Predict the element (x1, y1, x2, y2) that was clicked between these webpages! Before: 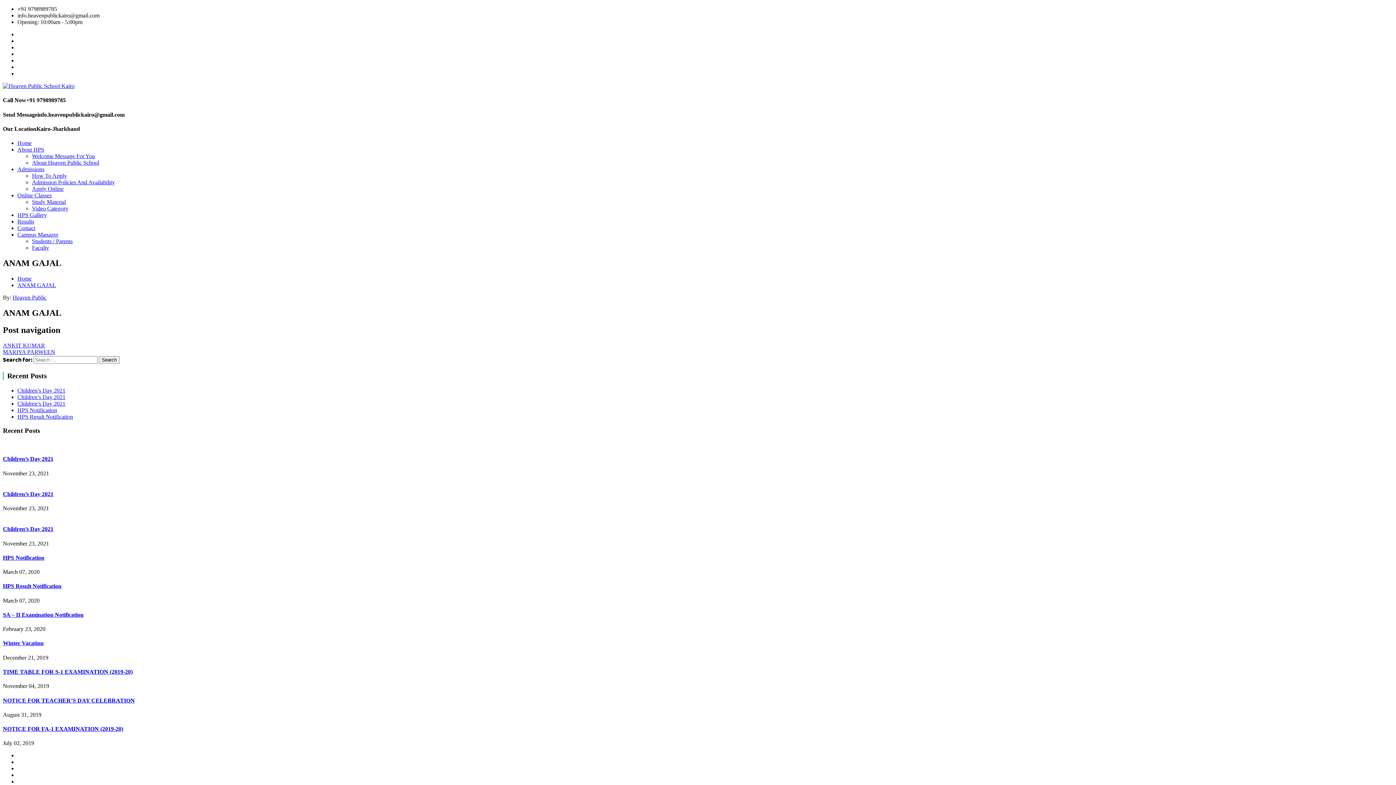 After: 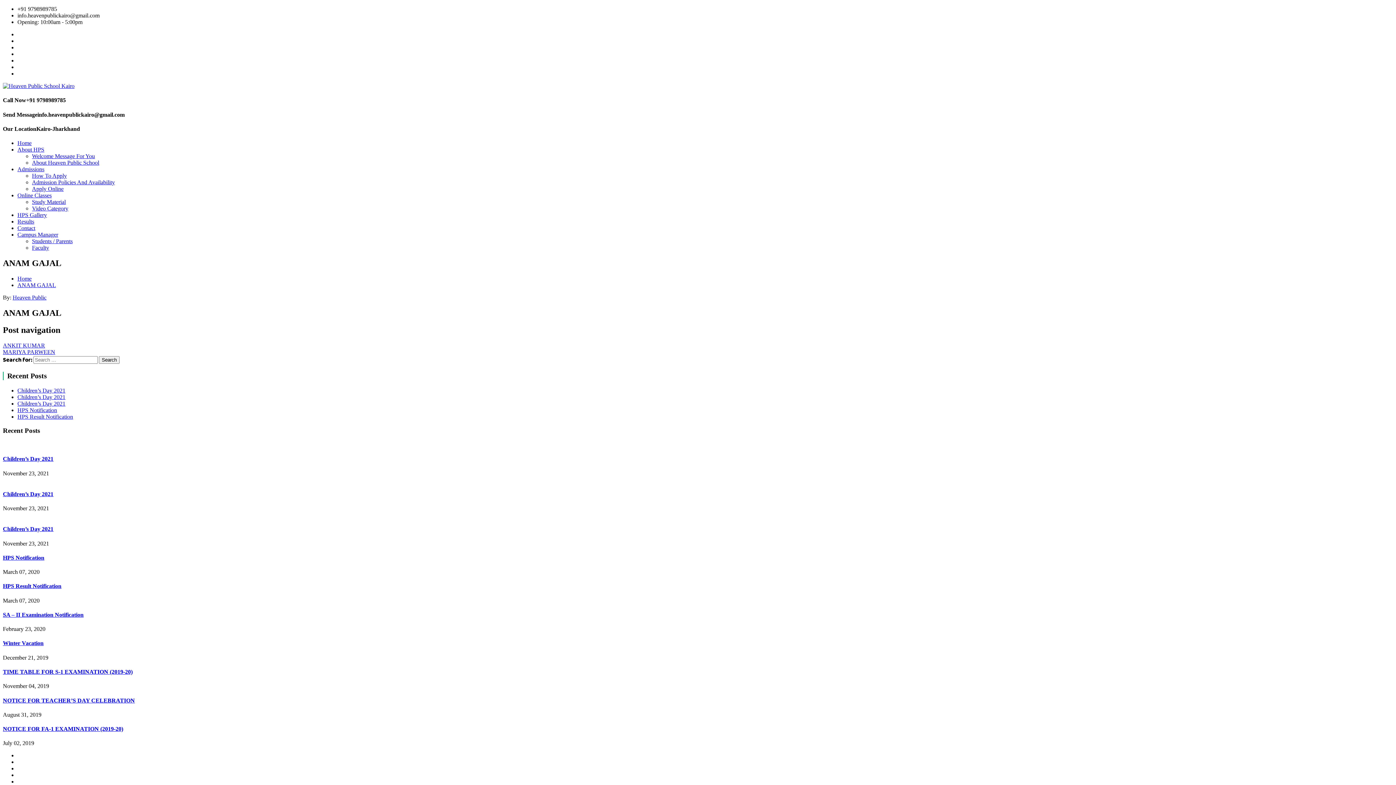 Action: label: About HPS bbox: (17, 146, 44, 152)